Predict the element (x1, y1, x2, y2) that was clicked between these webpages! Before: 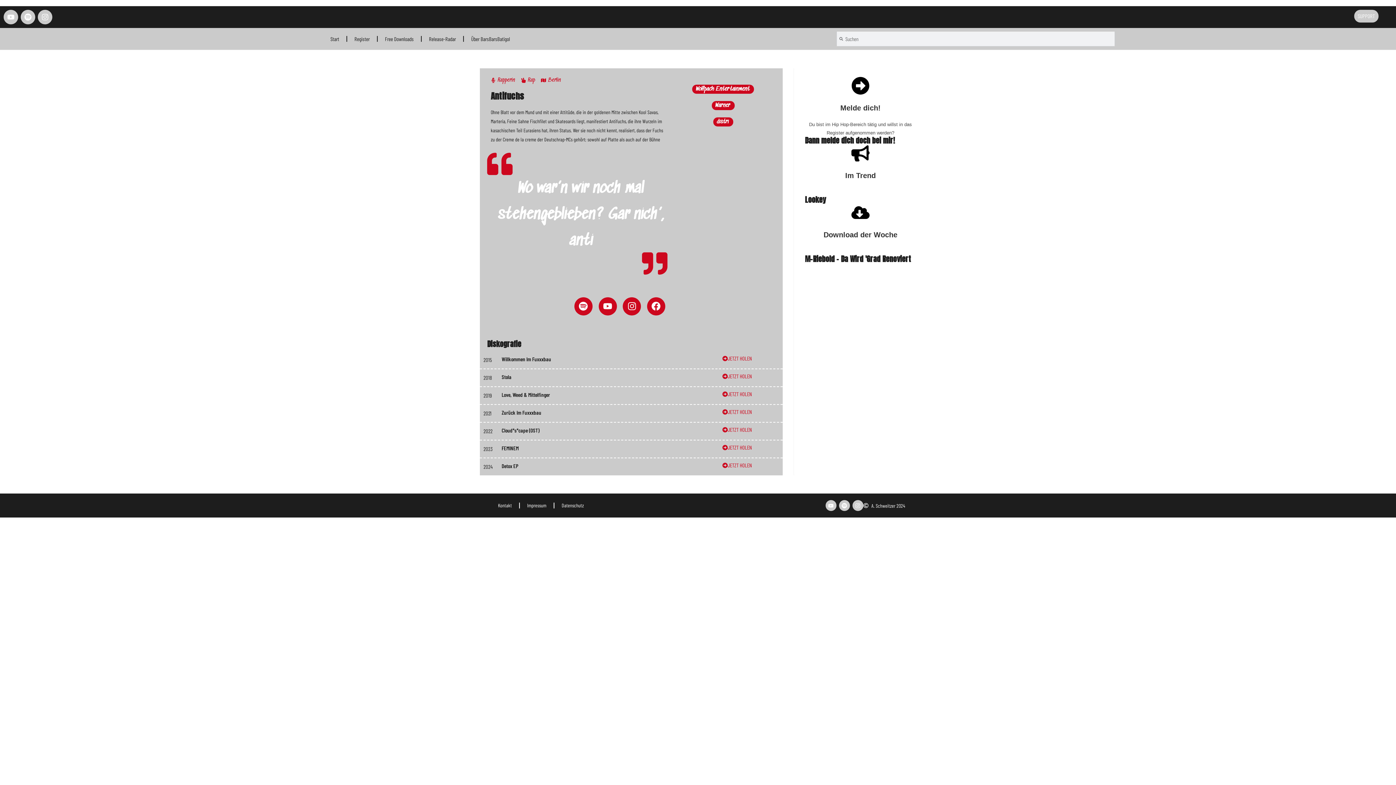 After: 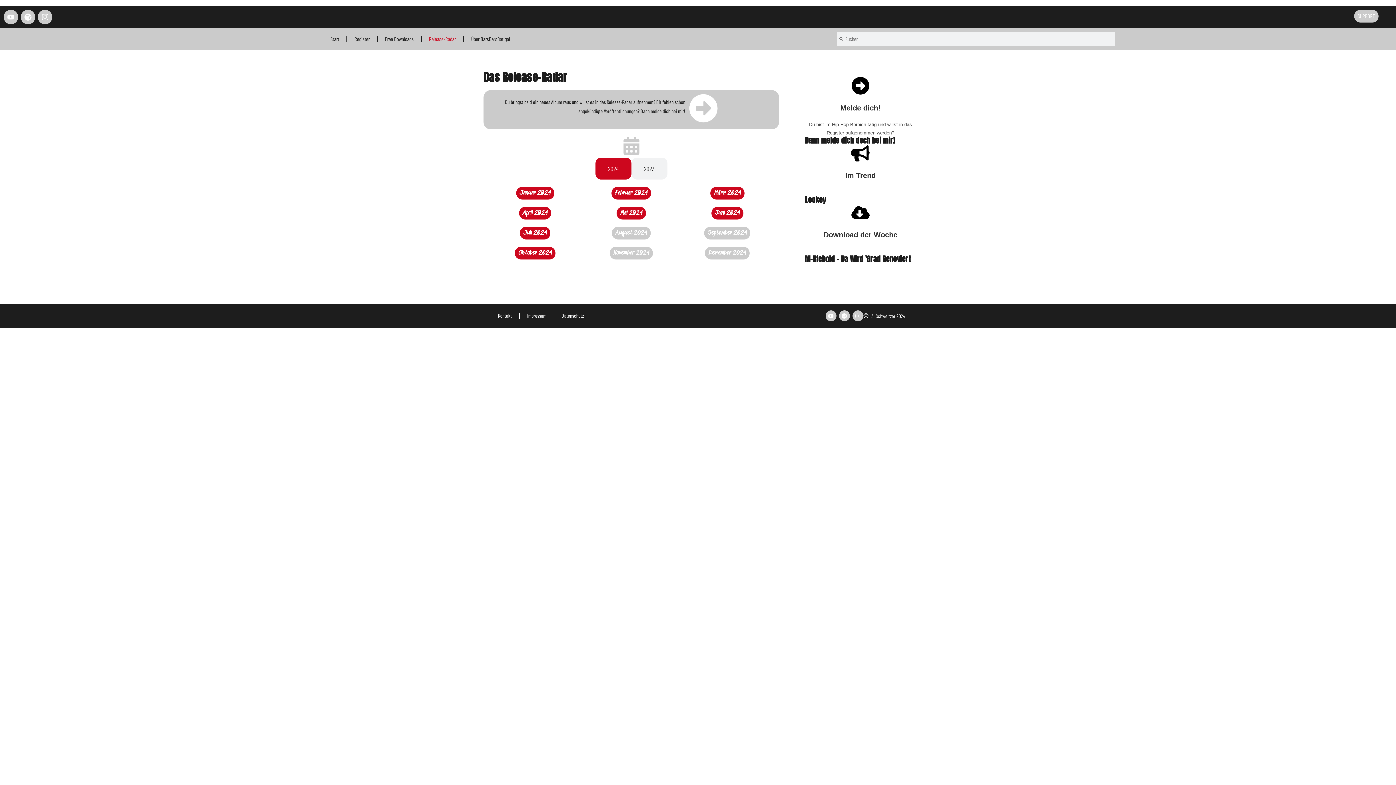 Action: label: Release-Radar bbox: (421, 30, 463, 47)